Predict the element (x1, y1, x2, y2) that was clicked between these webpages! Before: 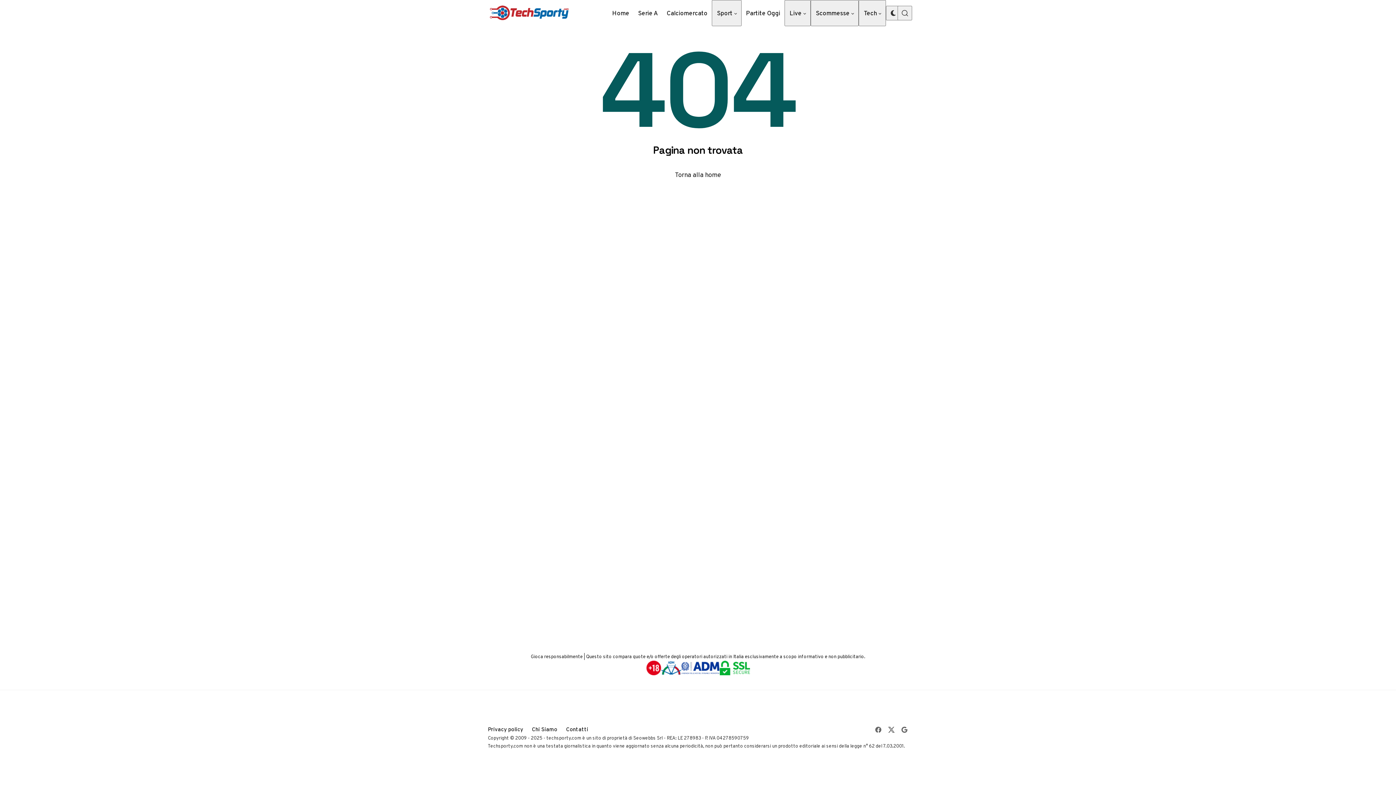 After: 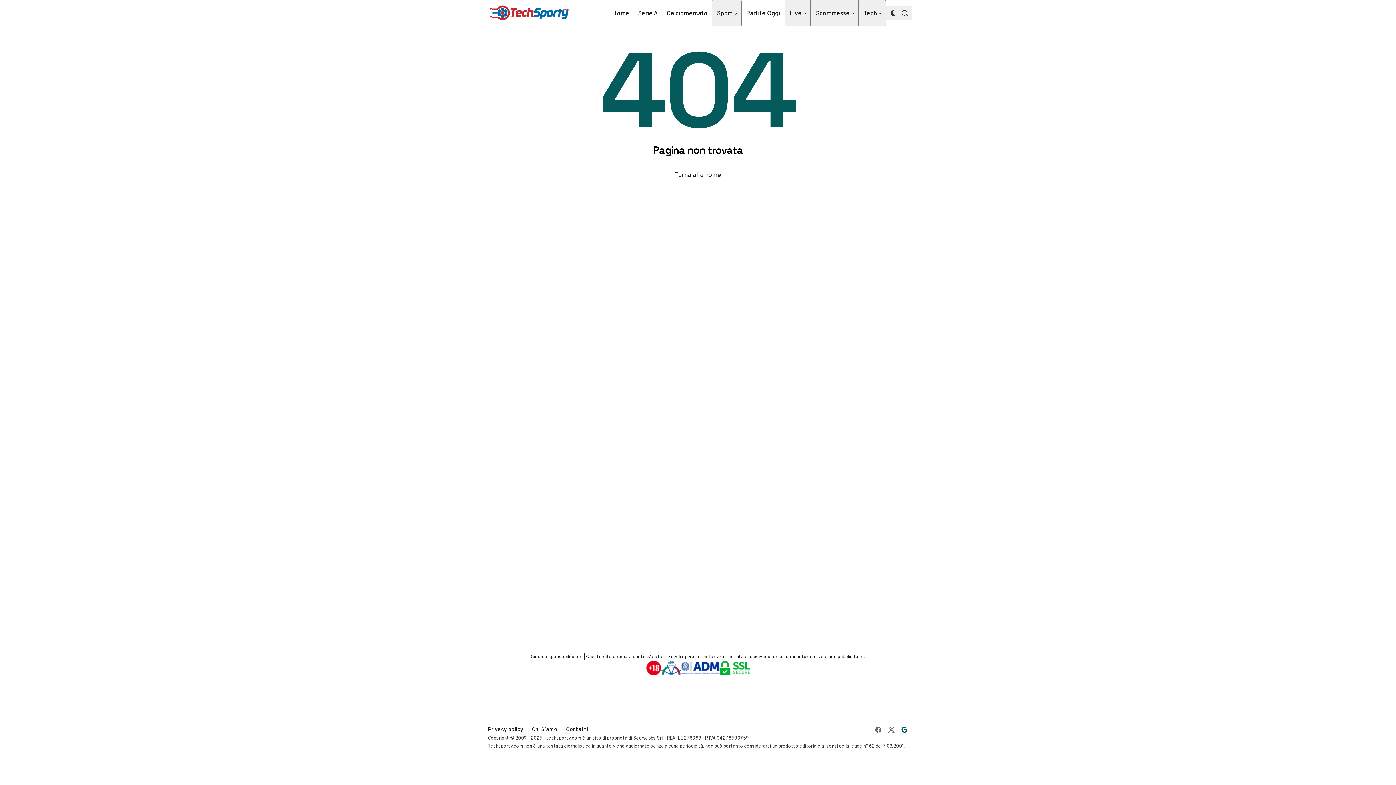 Action: bbox: (898, 723, 911, 736) label: Follow on Google